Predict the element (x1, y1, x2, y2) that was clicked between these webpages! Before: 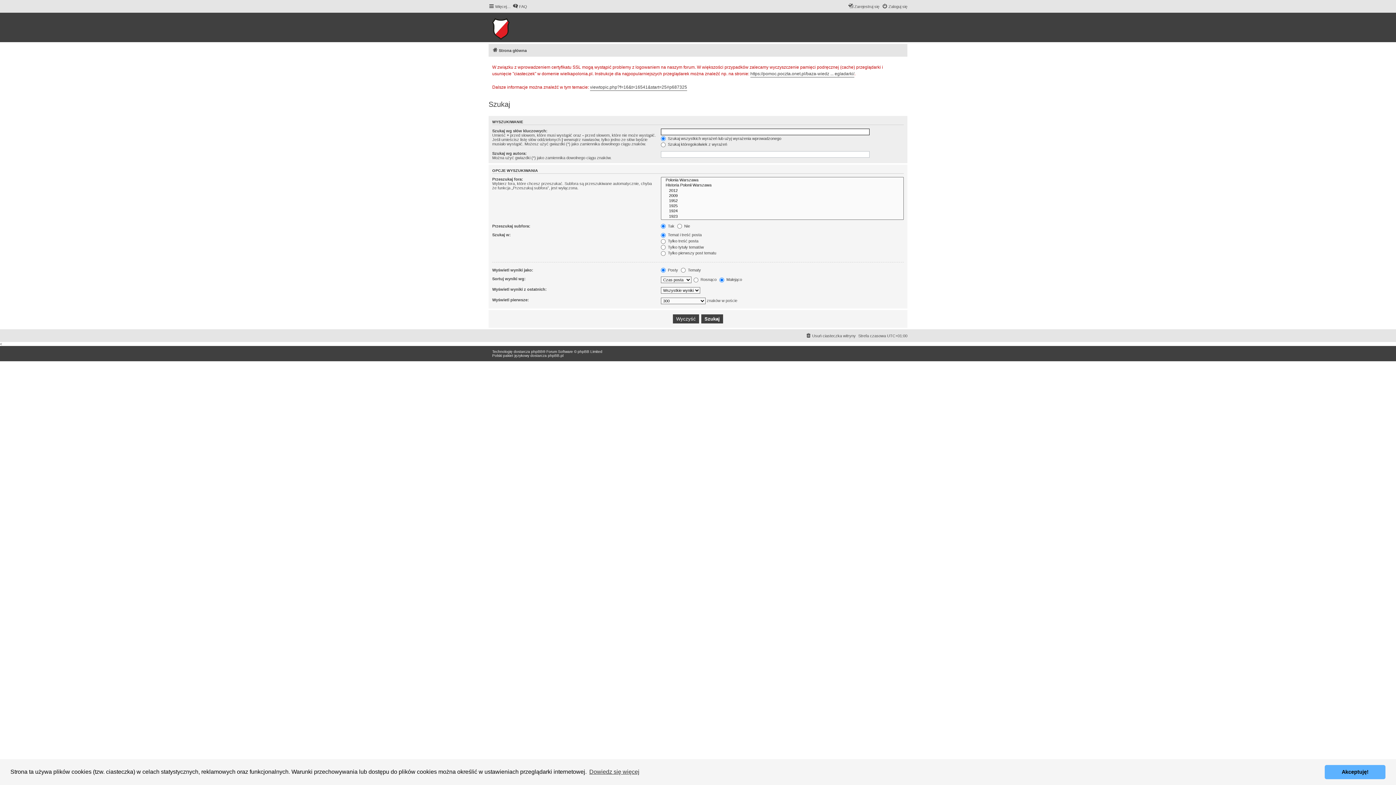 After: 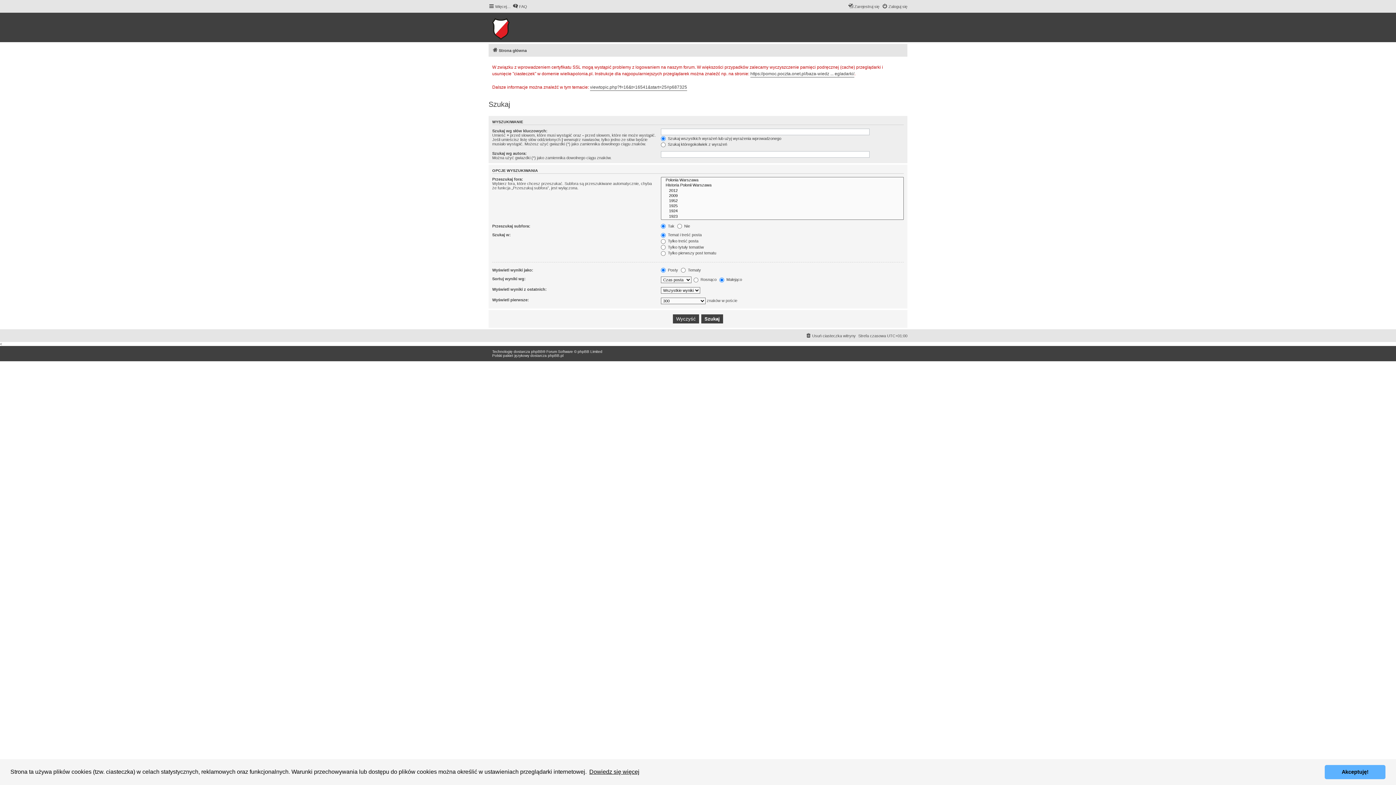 Action: label: learn more about cookies bbox: (588, 766, 640, 777)